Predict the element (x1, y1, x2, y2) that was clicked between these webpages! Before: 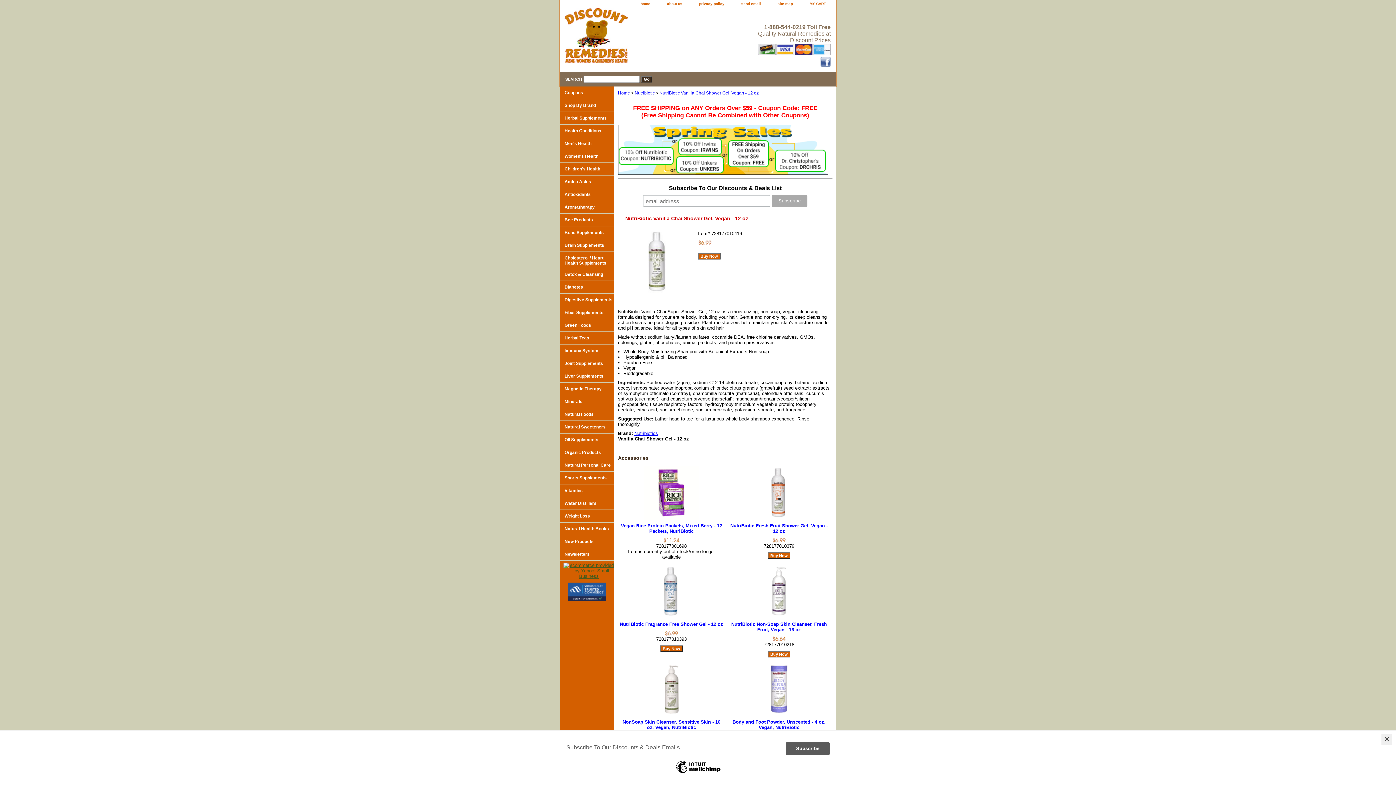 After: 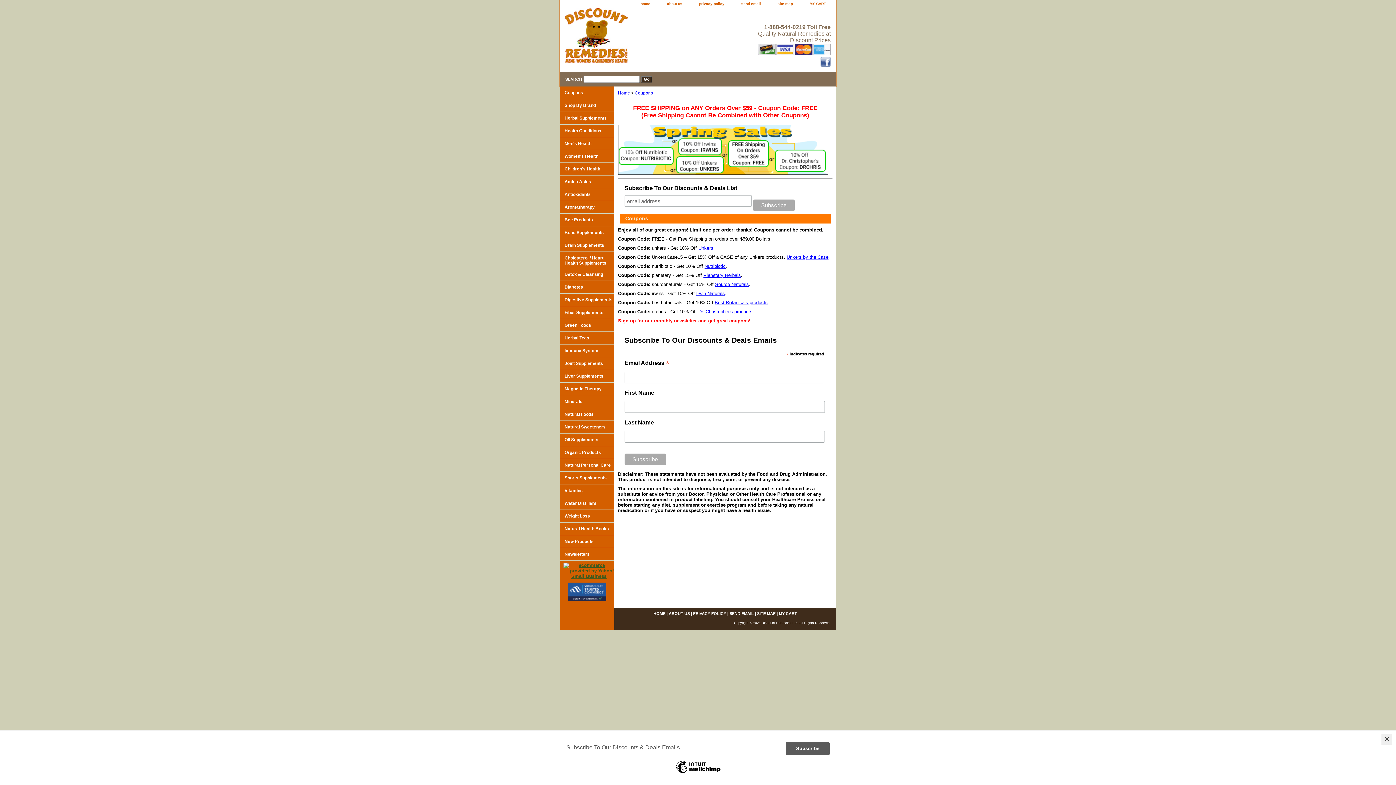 Action: bbox: (560, 86, 614, 99) label: Coupons